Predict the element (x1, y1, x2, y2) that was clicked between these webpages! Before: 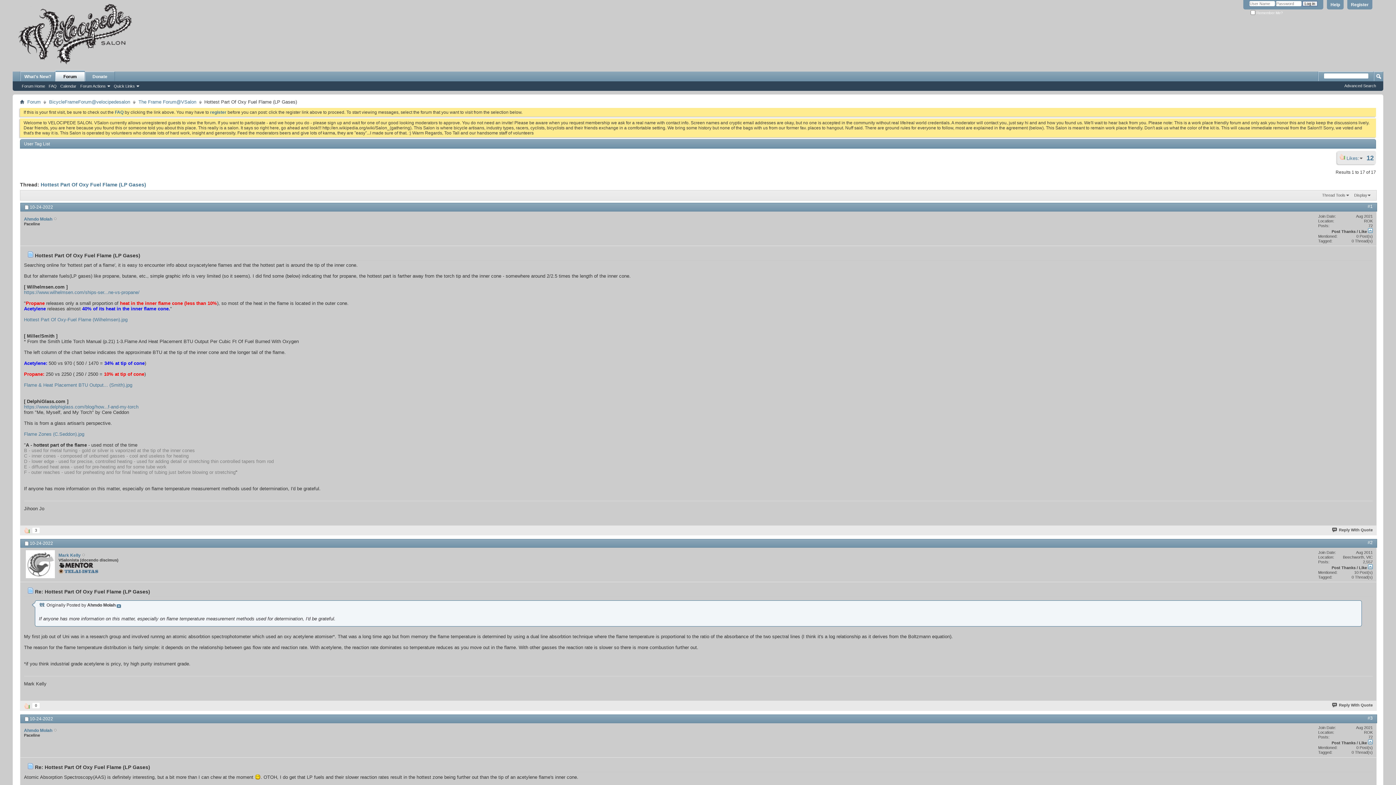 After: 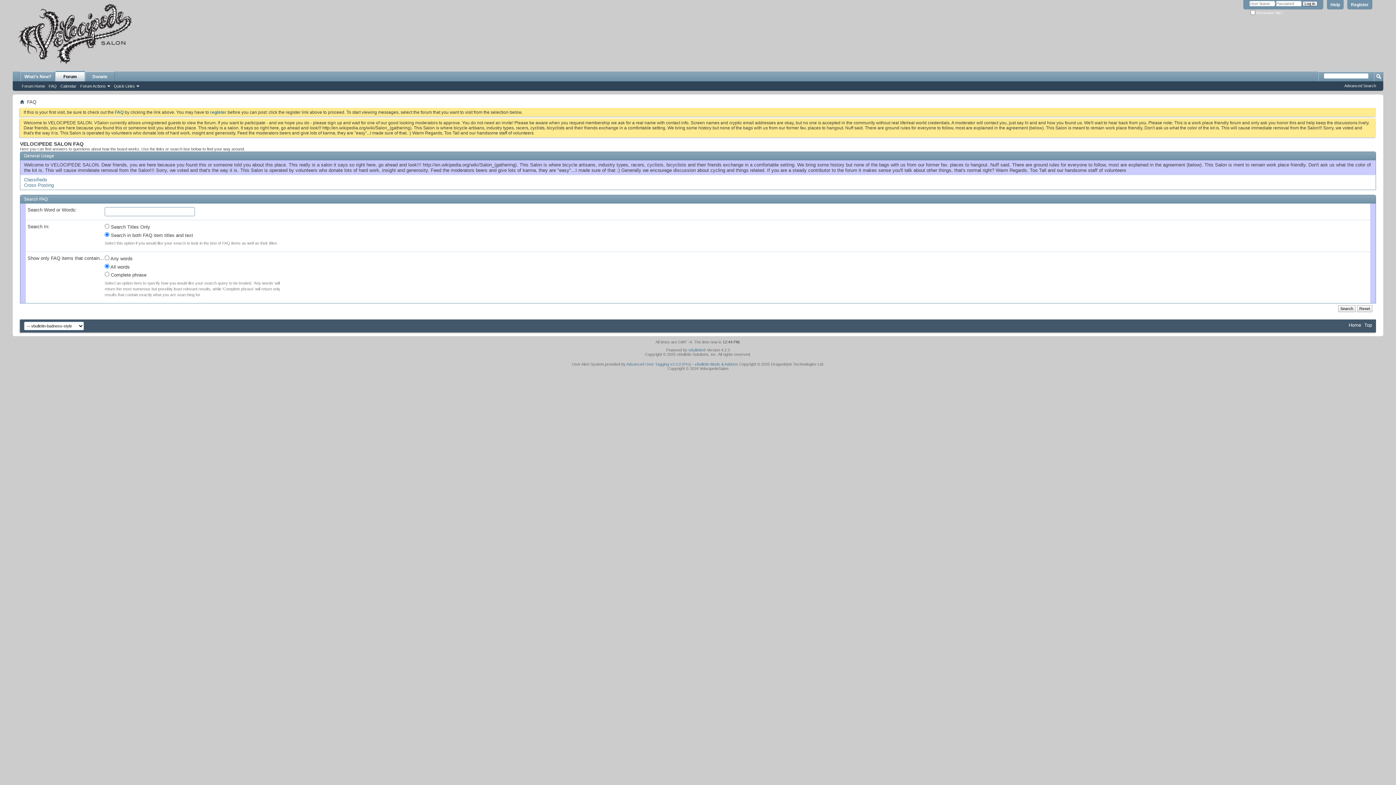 Action: bbox: (1327, 0, 1344, 9) label: Help